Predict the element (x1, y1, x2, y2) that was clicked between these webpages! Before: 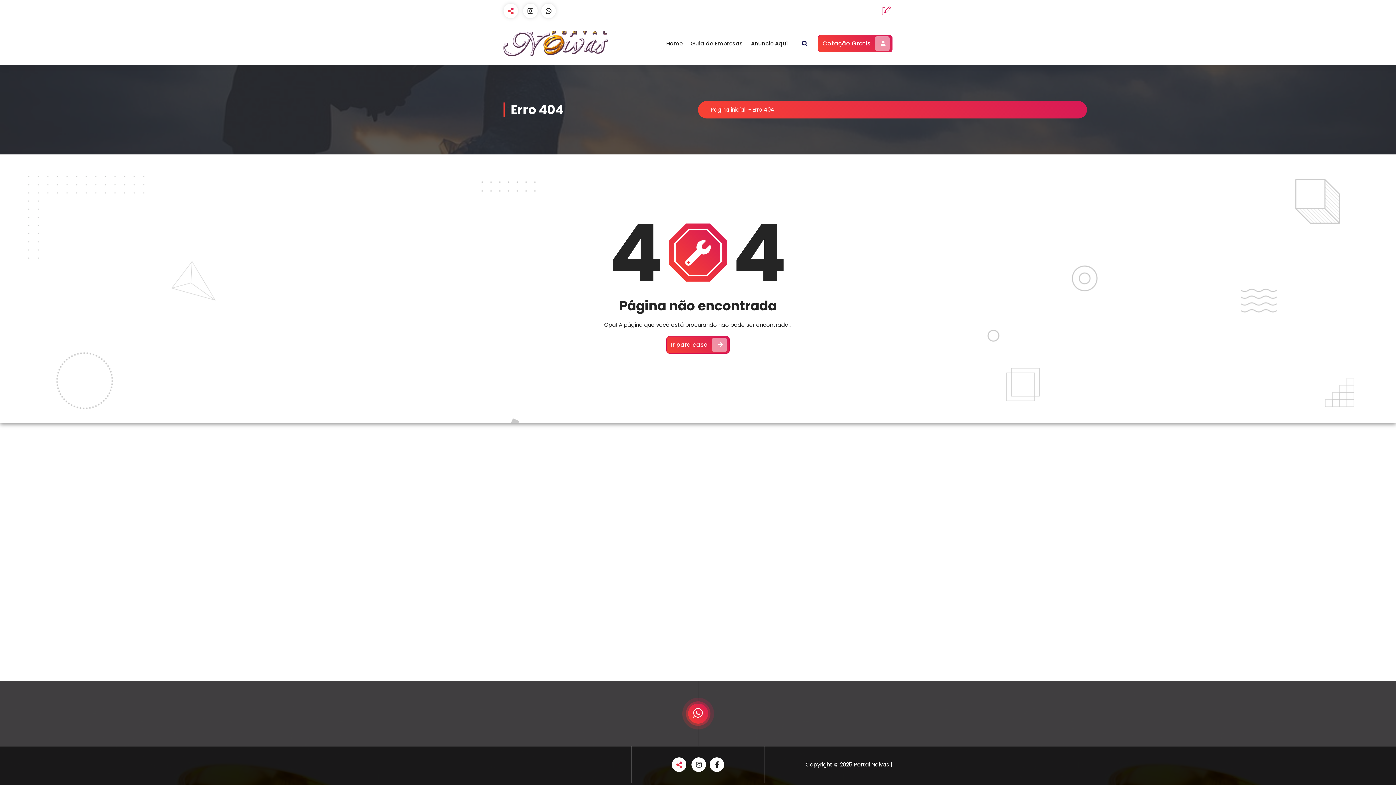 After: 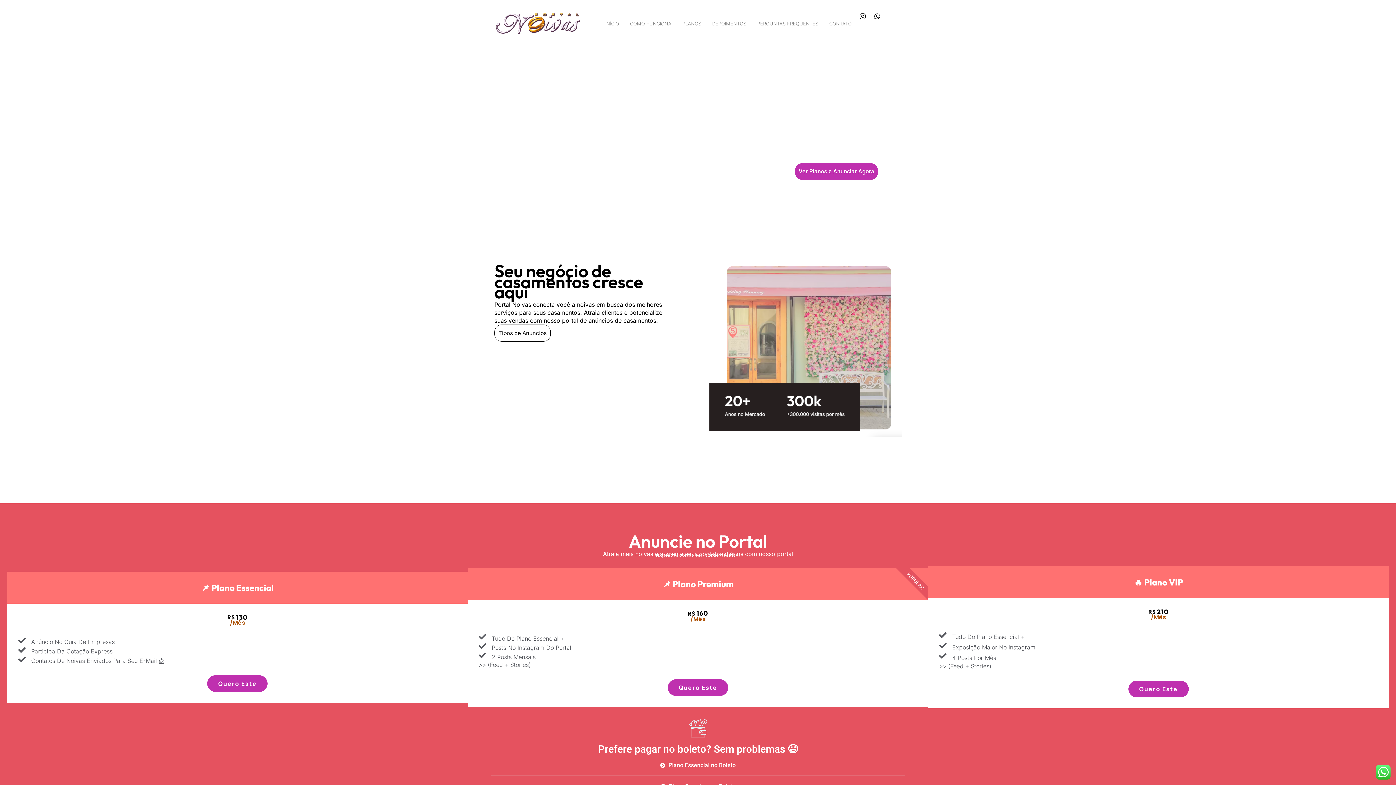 Action: bbox: (746, 35, 792, 51) label: Anuncie Aqui